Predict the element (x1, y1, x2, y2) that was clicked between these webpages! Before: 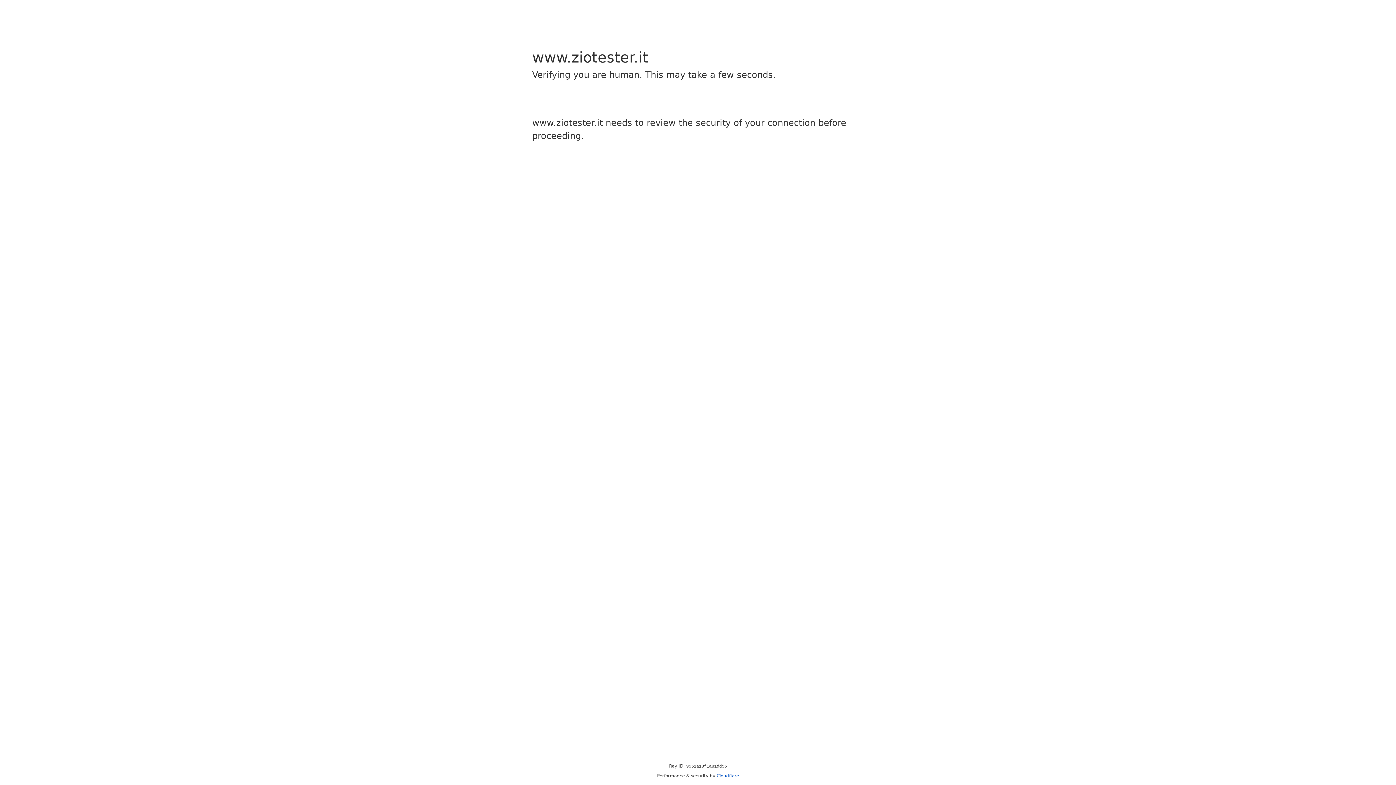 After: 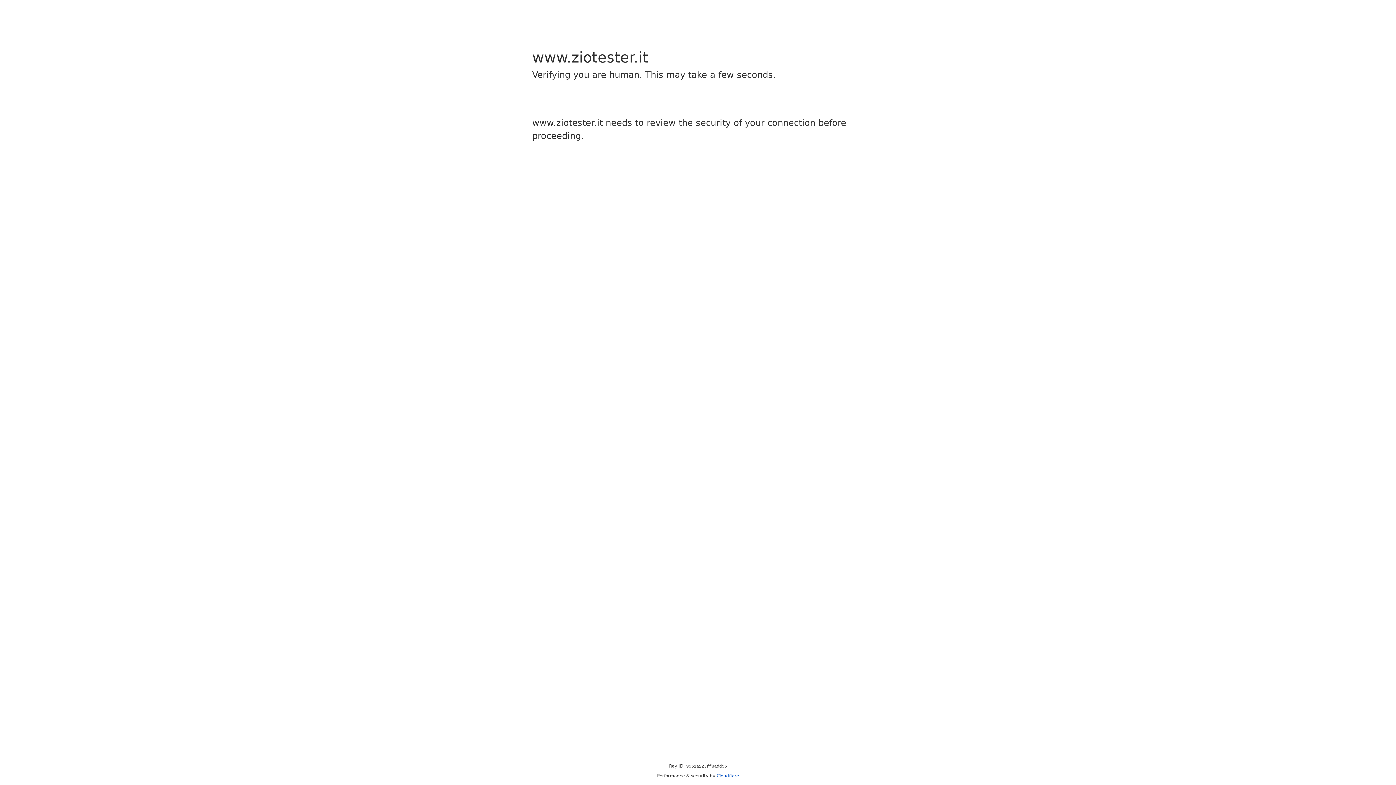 Action: label: Cloudflare bbox: (716, 773, 739, 778)